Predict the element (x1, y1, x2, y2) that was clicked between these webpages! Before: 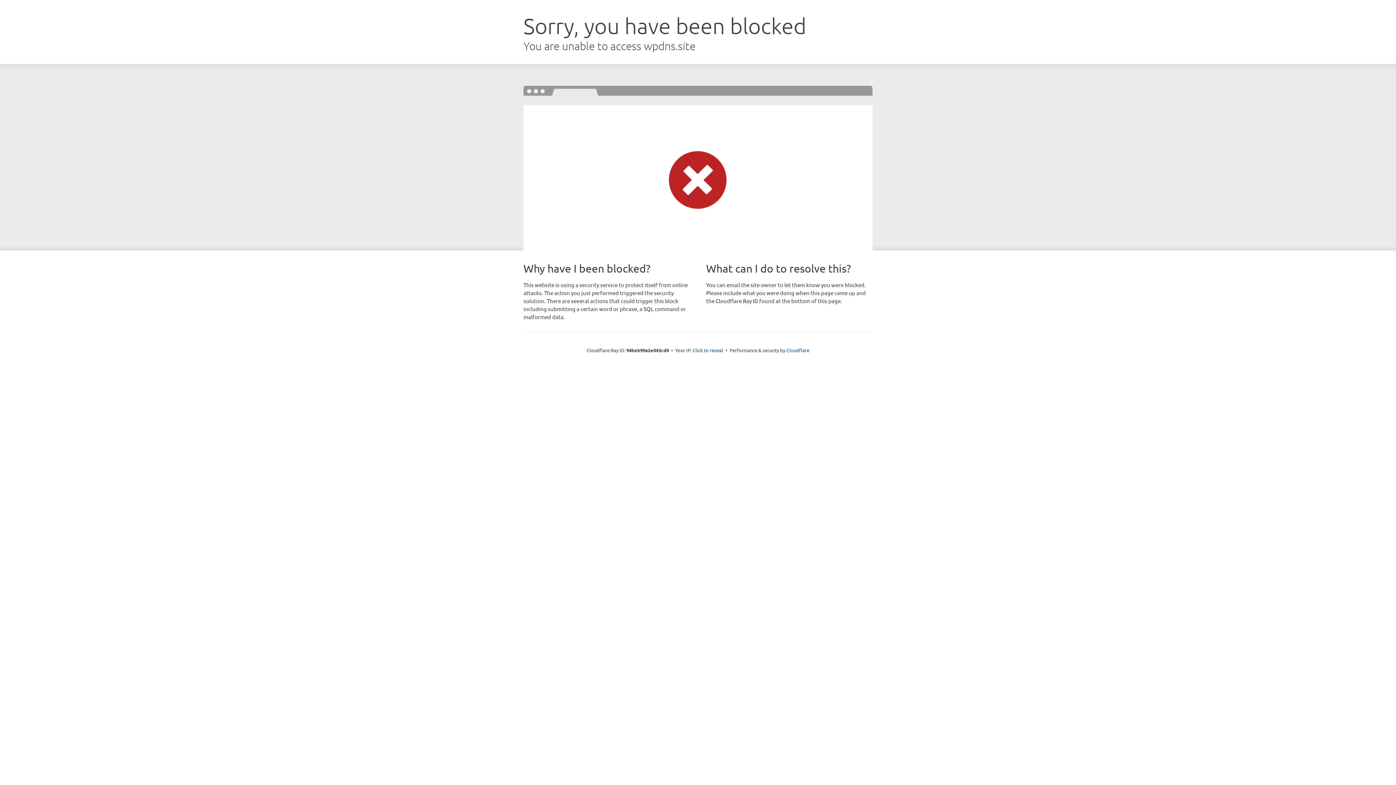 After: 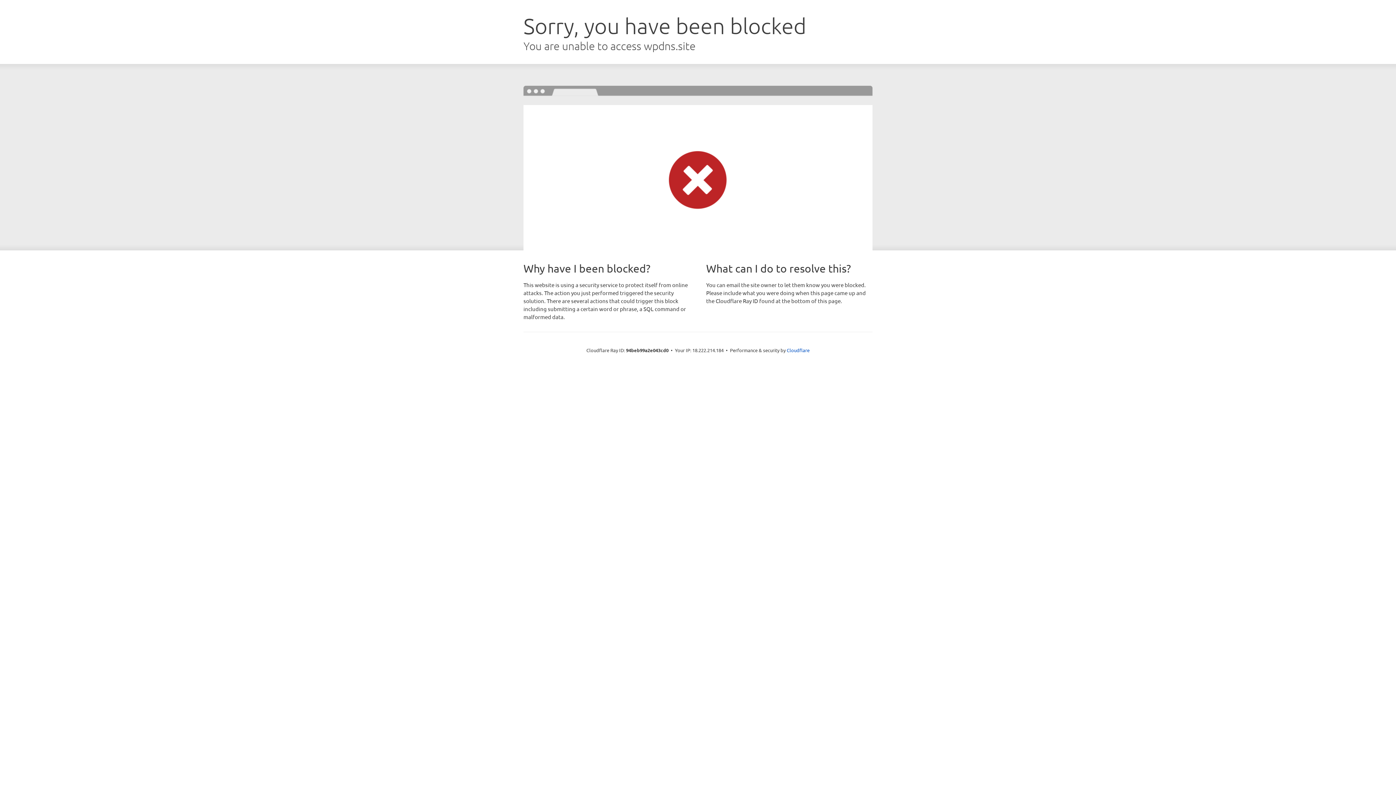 Action: label: Click to reveal bbox: (692, 346, 723, 353)